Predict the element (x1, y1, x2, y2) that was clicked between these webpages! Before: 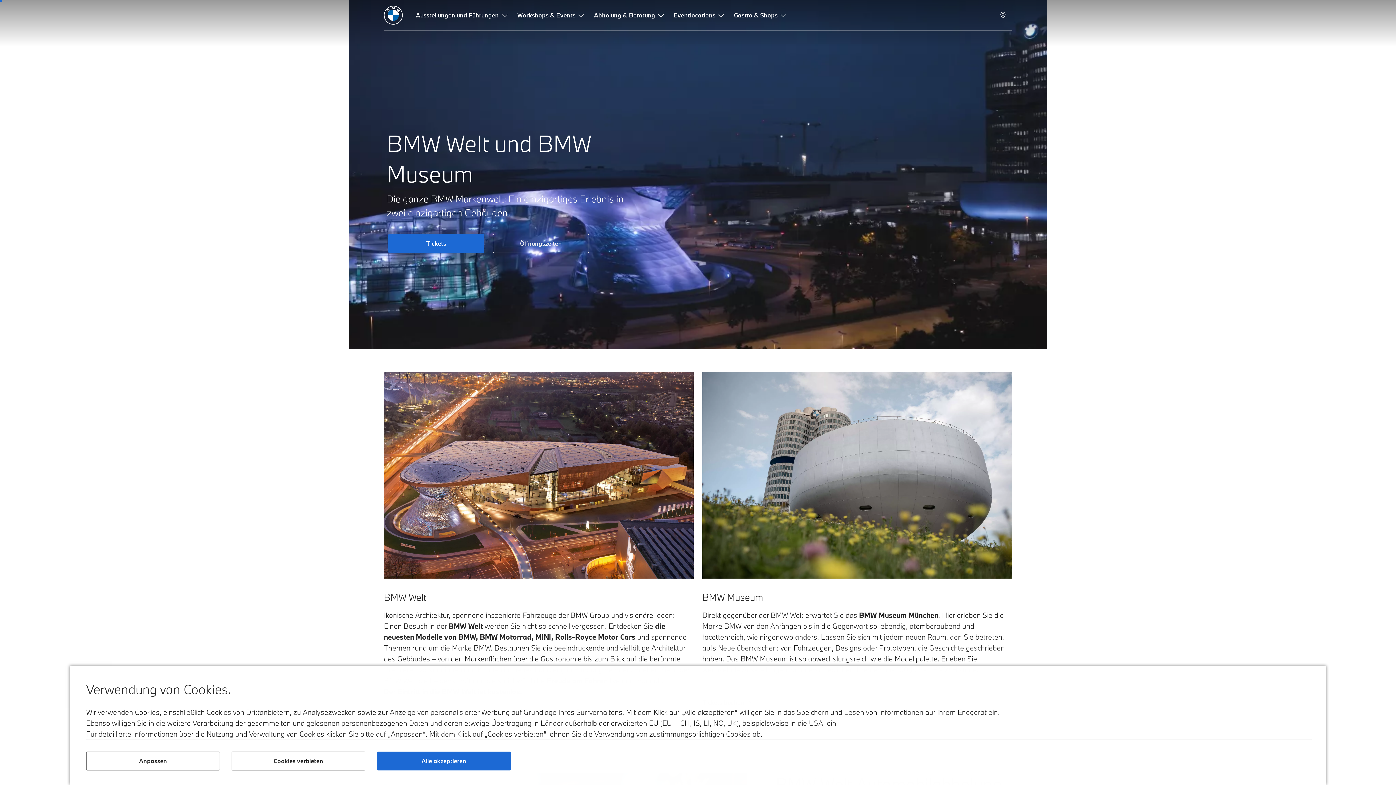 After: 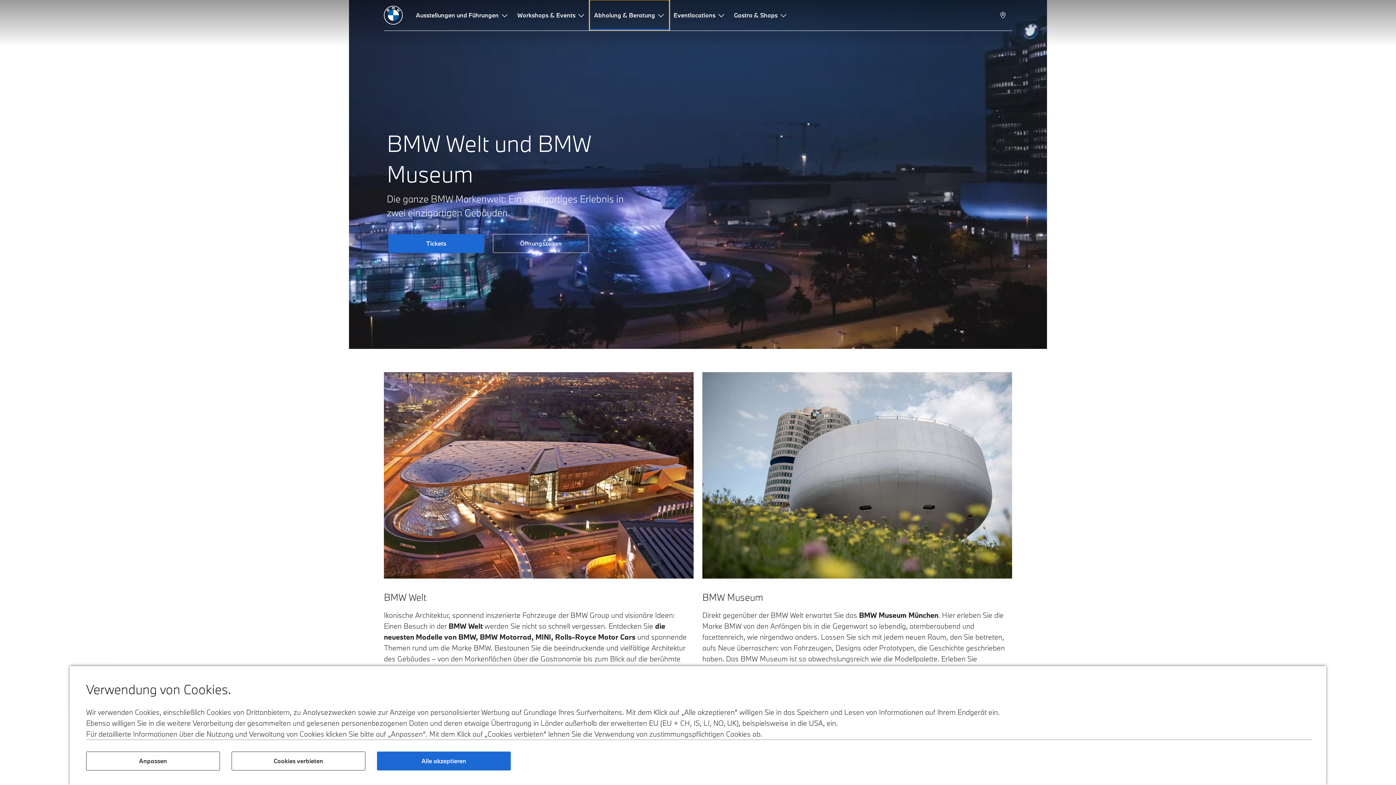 Action: label: Abholung & Beratung bbox: (589, 0, 669, 30)